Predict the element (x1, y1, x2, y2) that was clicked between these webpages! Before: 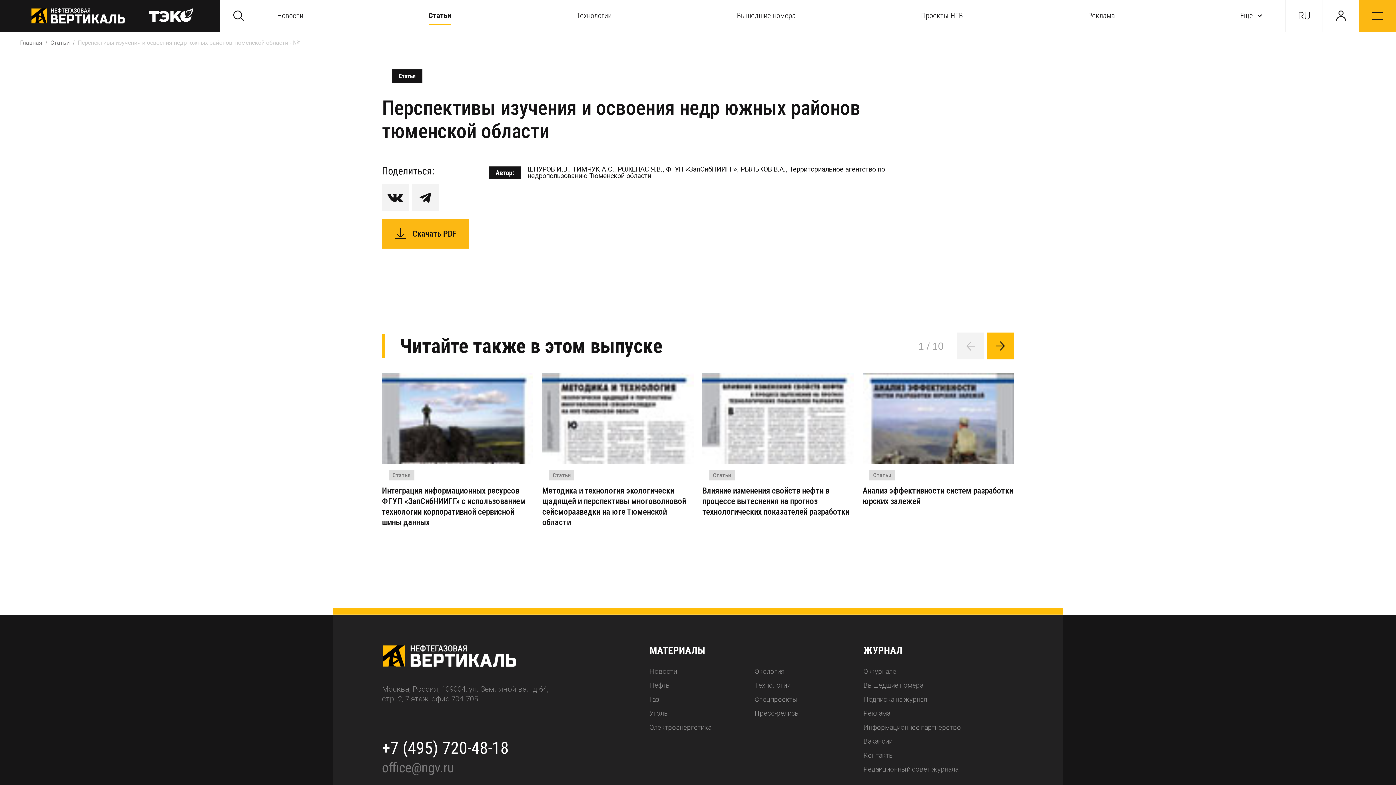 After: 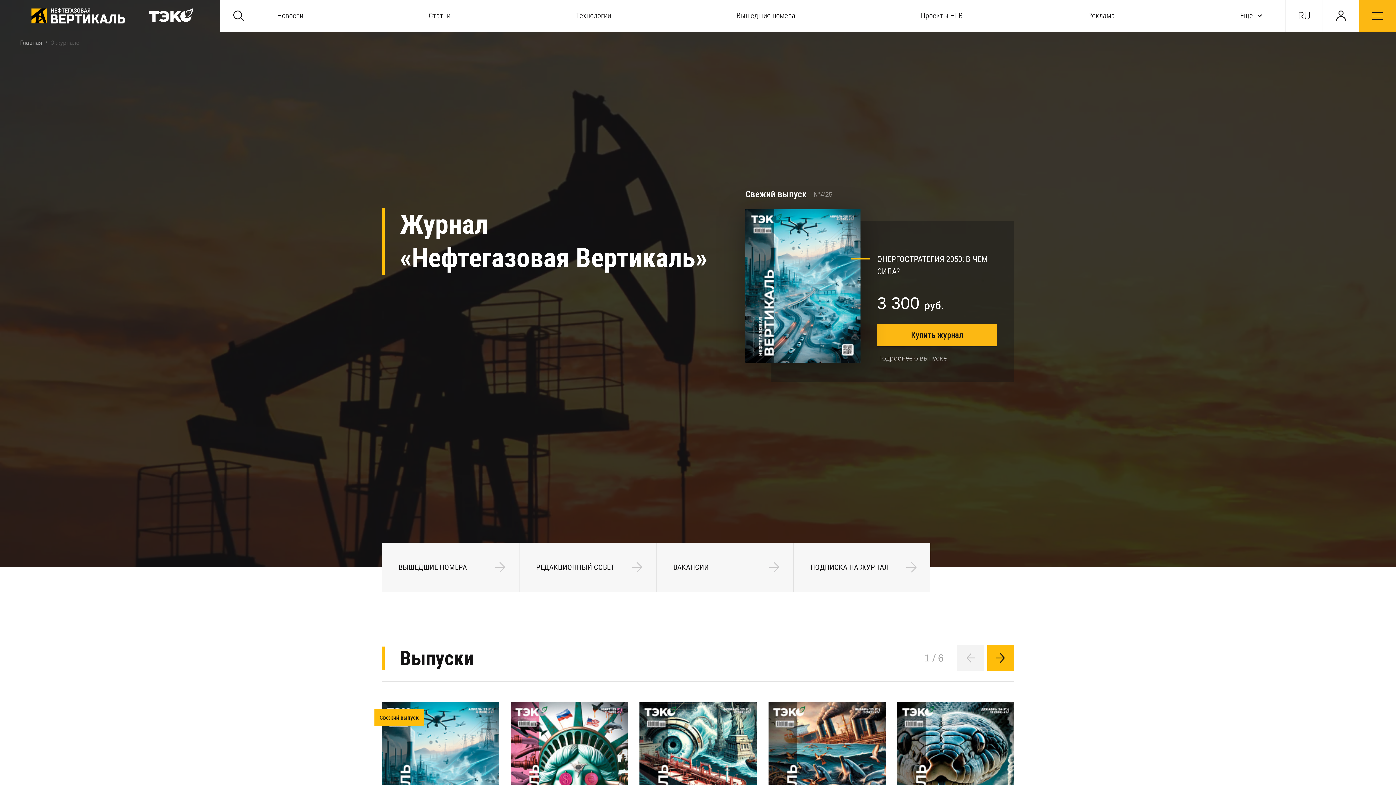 Action: label: О журнале bbox: (863, 667, 896, 675)